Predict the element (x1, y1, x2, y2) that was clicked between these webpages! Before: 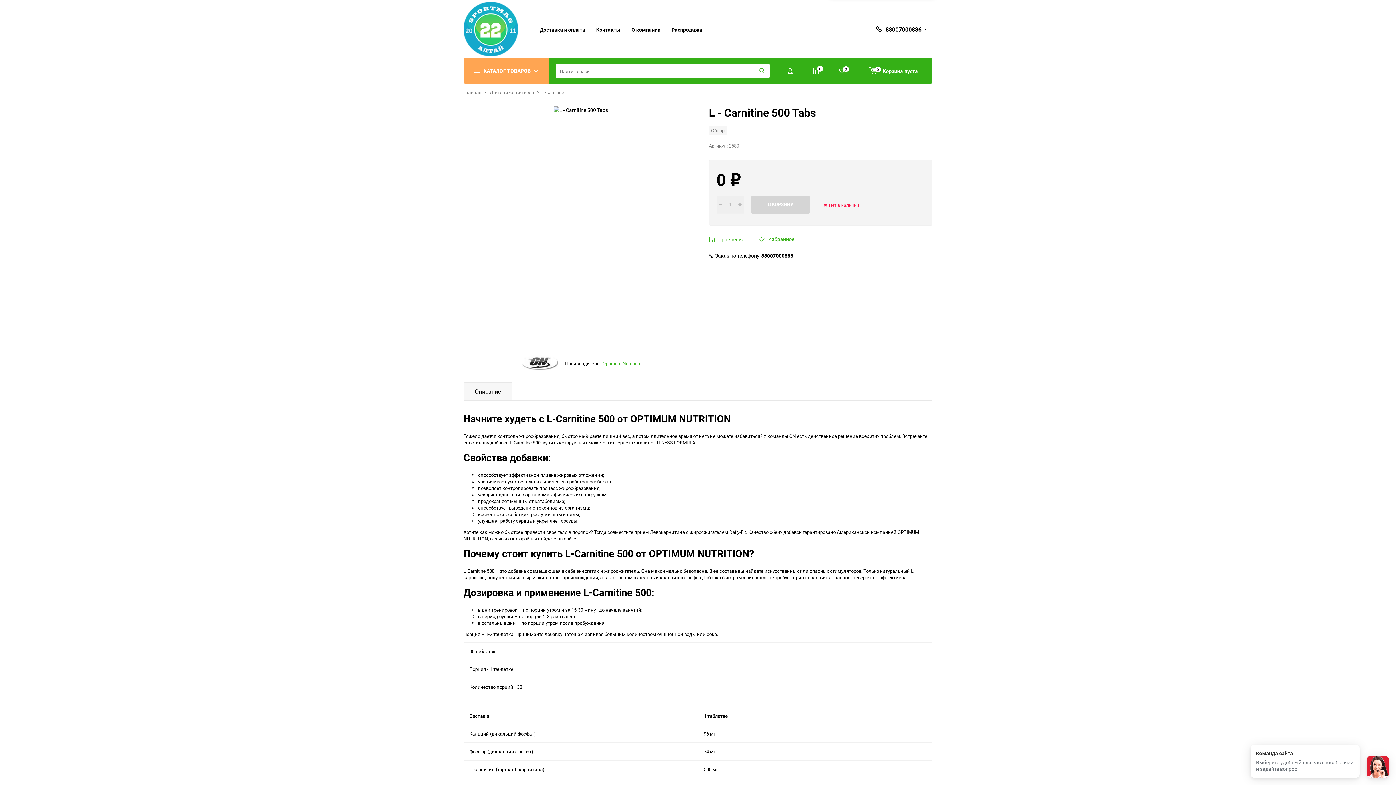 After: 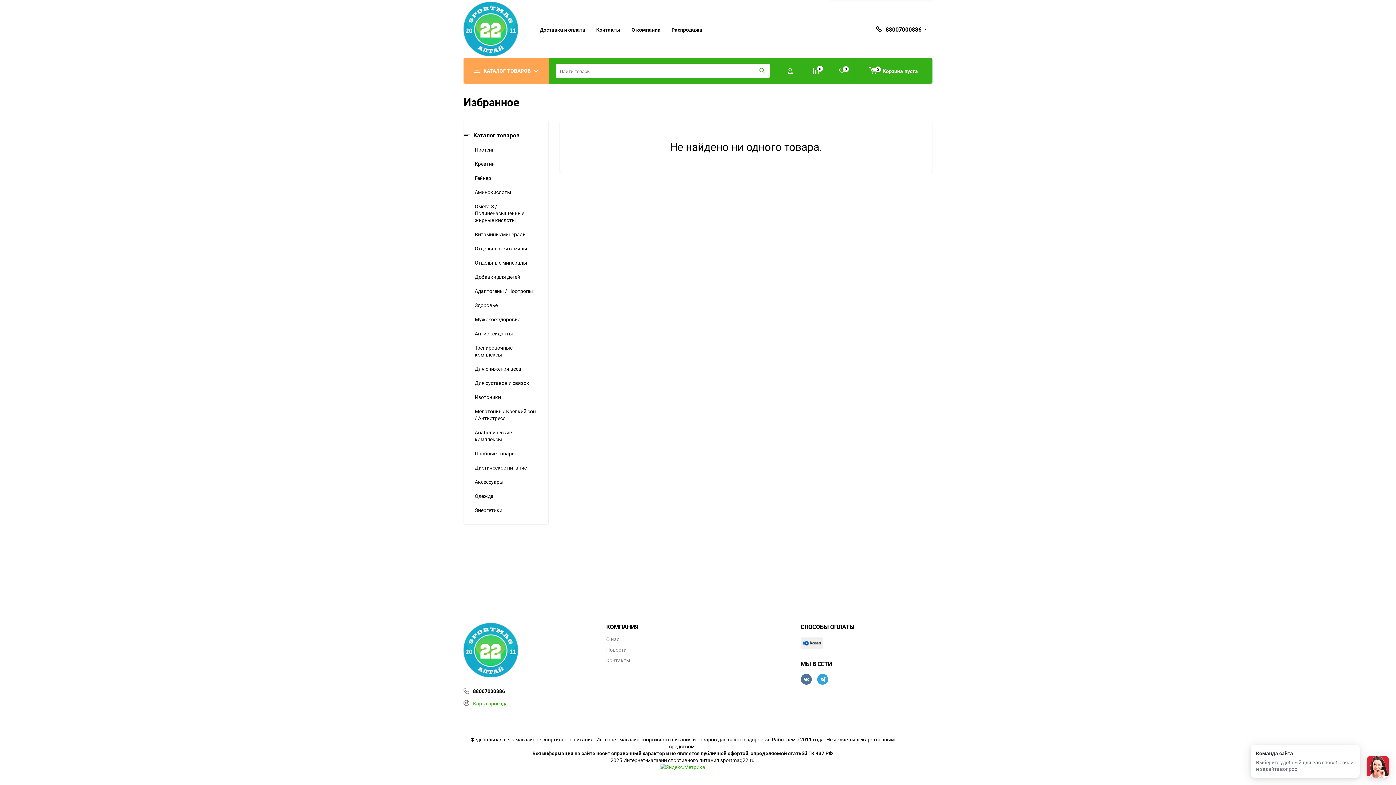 Action: label: Избранное
0 bbox: (829, 58, 854, 83)